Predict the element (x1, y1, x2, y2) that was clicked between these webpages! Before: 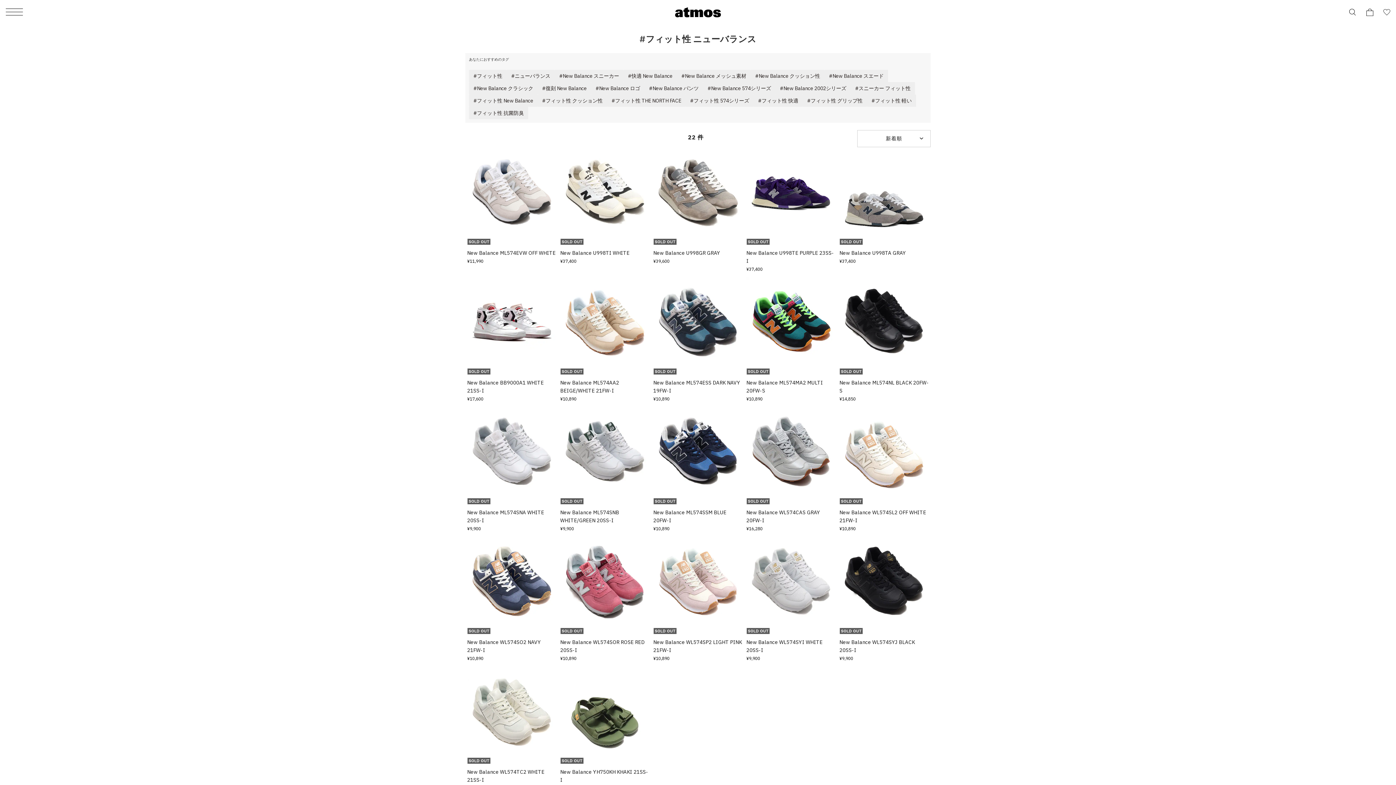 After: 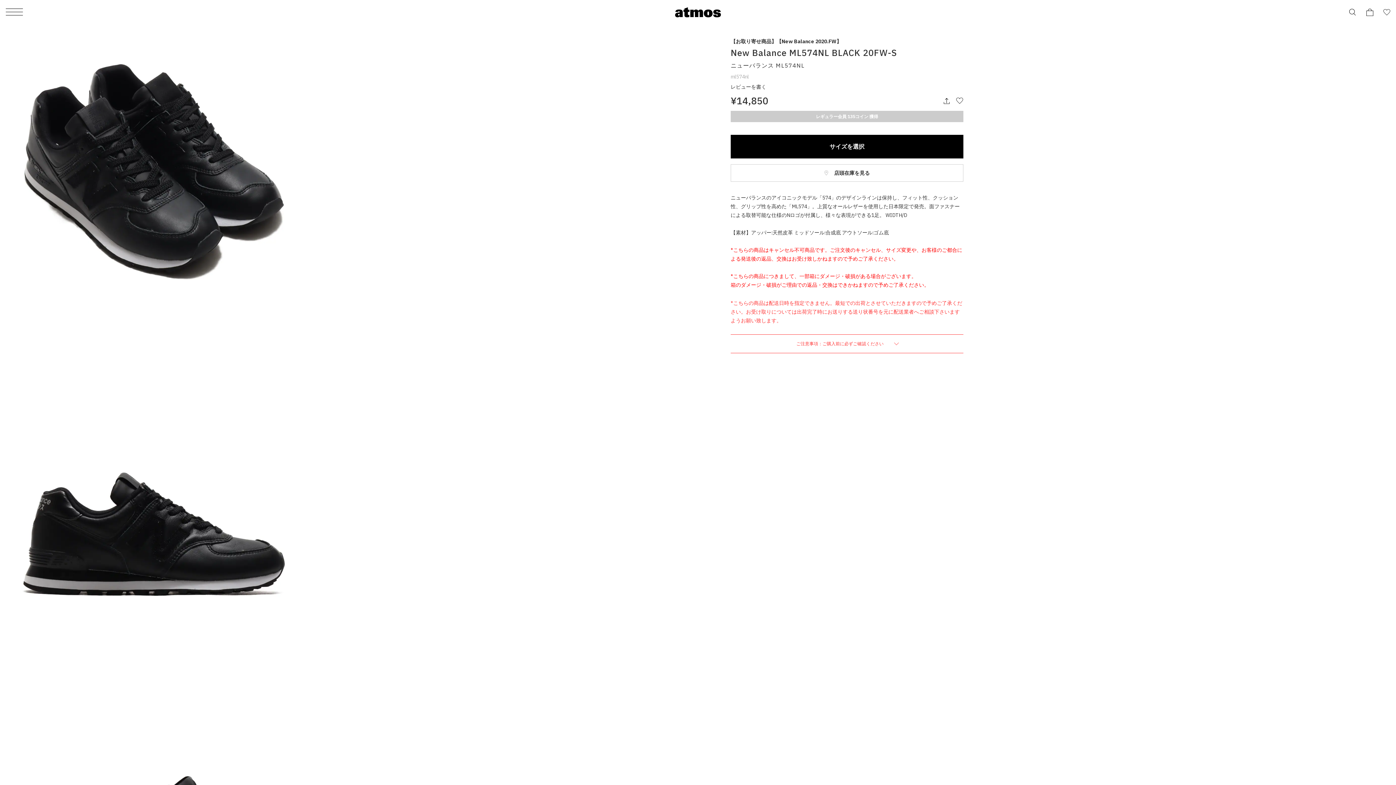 Action: bbox: (839, 277, 929, 282)